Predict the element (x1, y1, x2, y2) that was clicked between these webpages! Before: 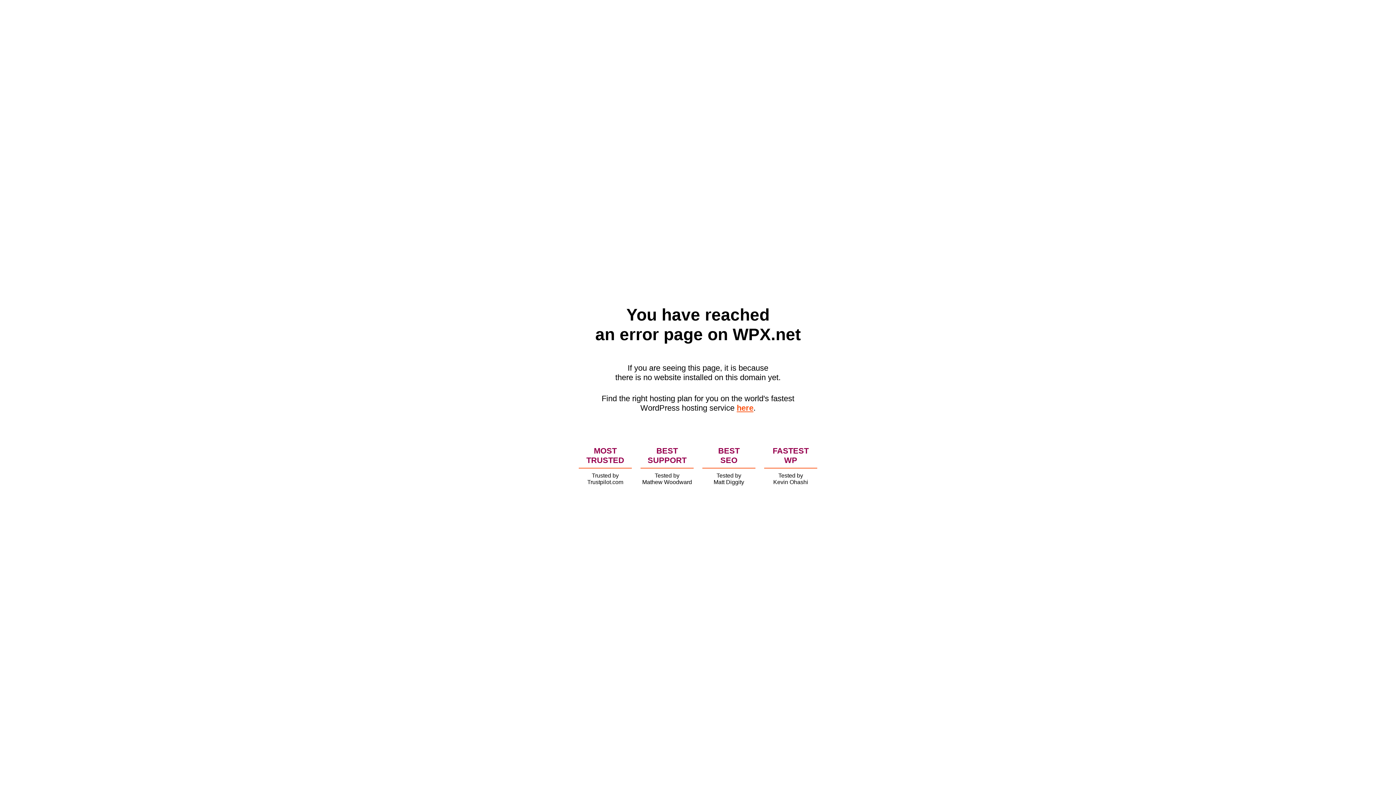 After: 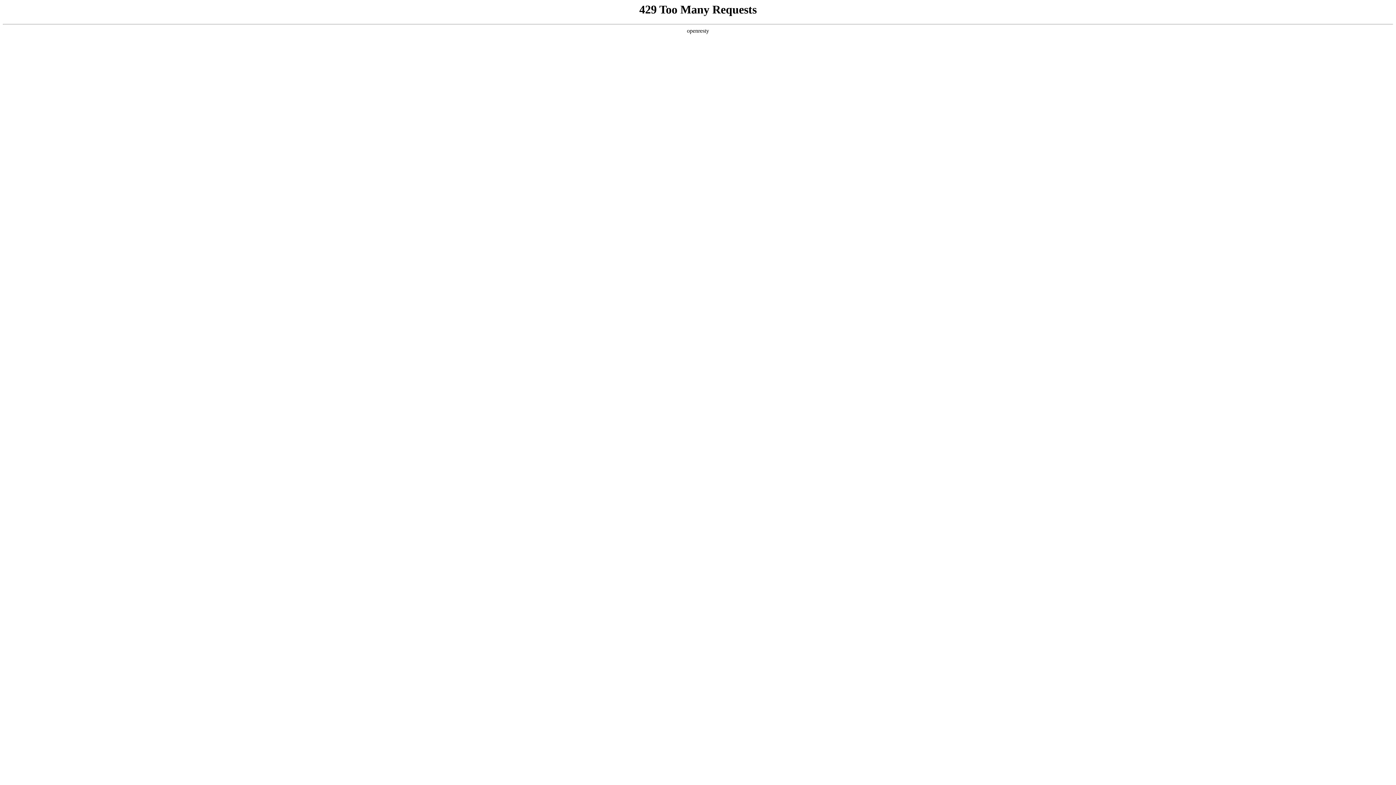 Action: bbox: (736, 403, 753, 412) label: here